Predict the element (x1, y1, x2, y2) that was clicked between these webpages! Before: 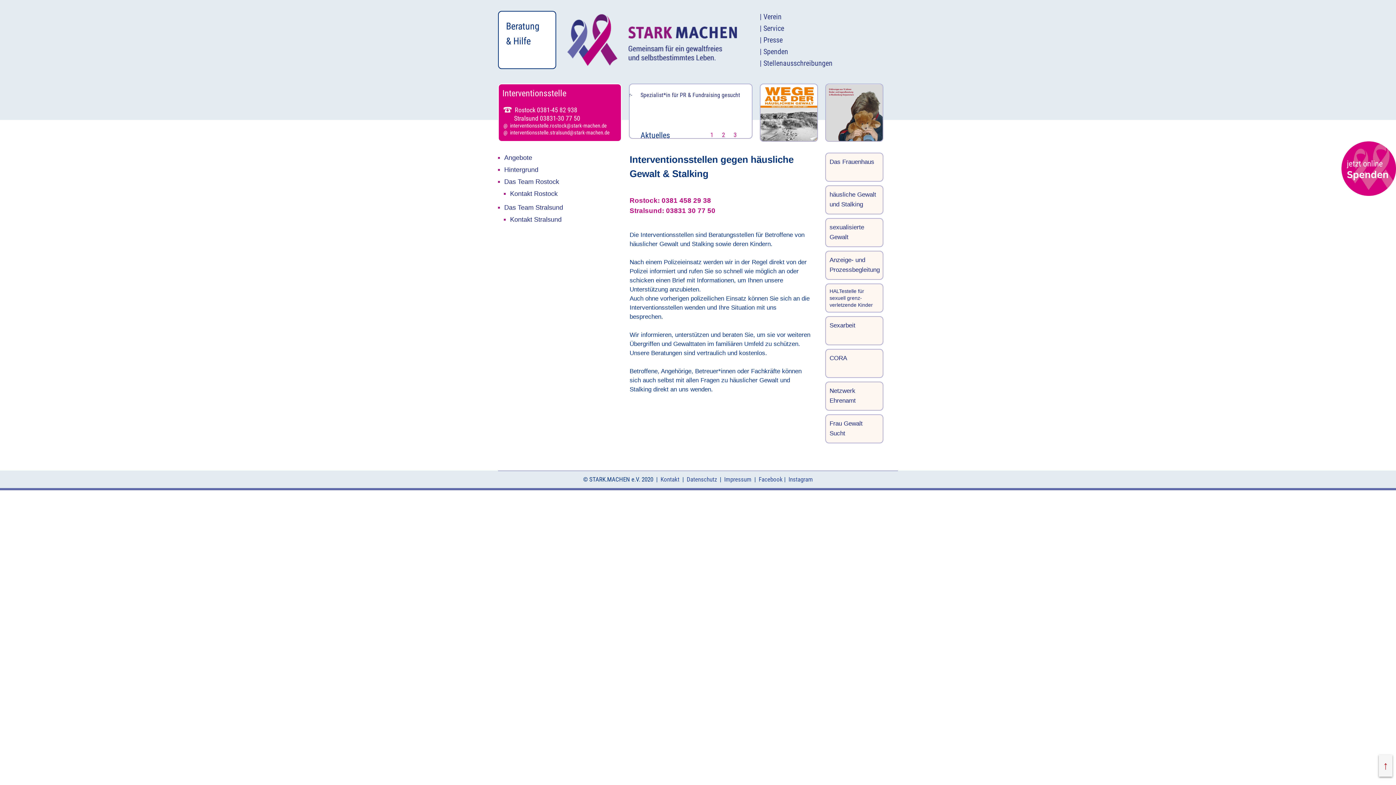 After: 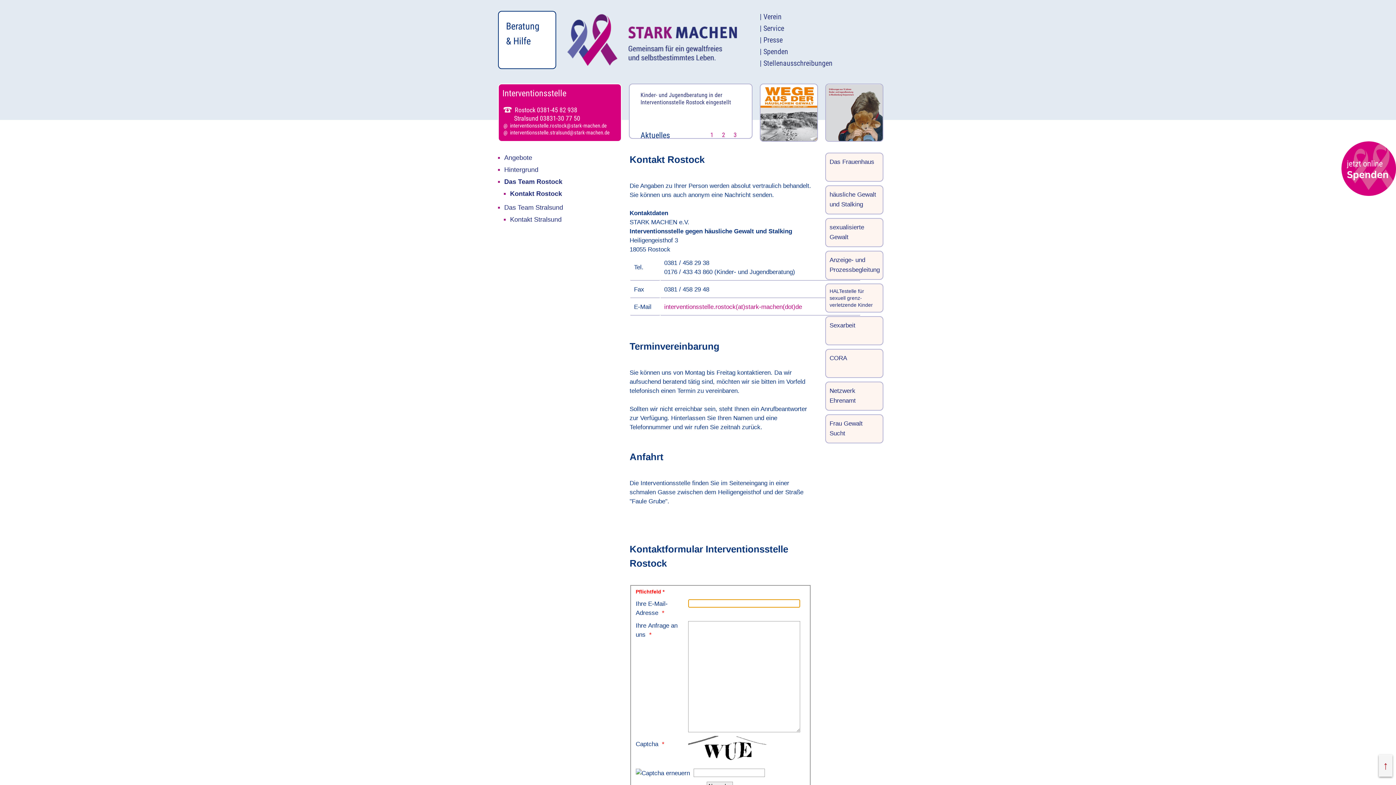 Action: label: Kontakt Rostock bbox: (510, 190, 557, 197)